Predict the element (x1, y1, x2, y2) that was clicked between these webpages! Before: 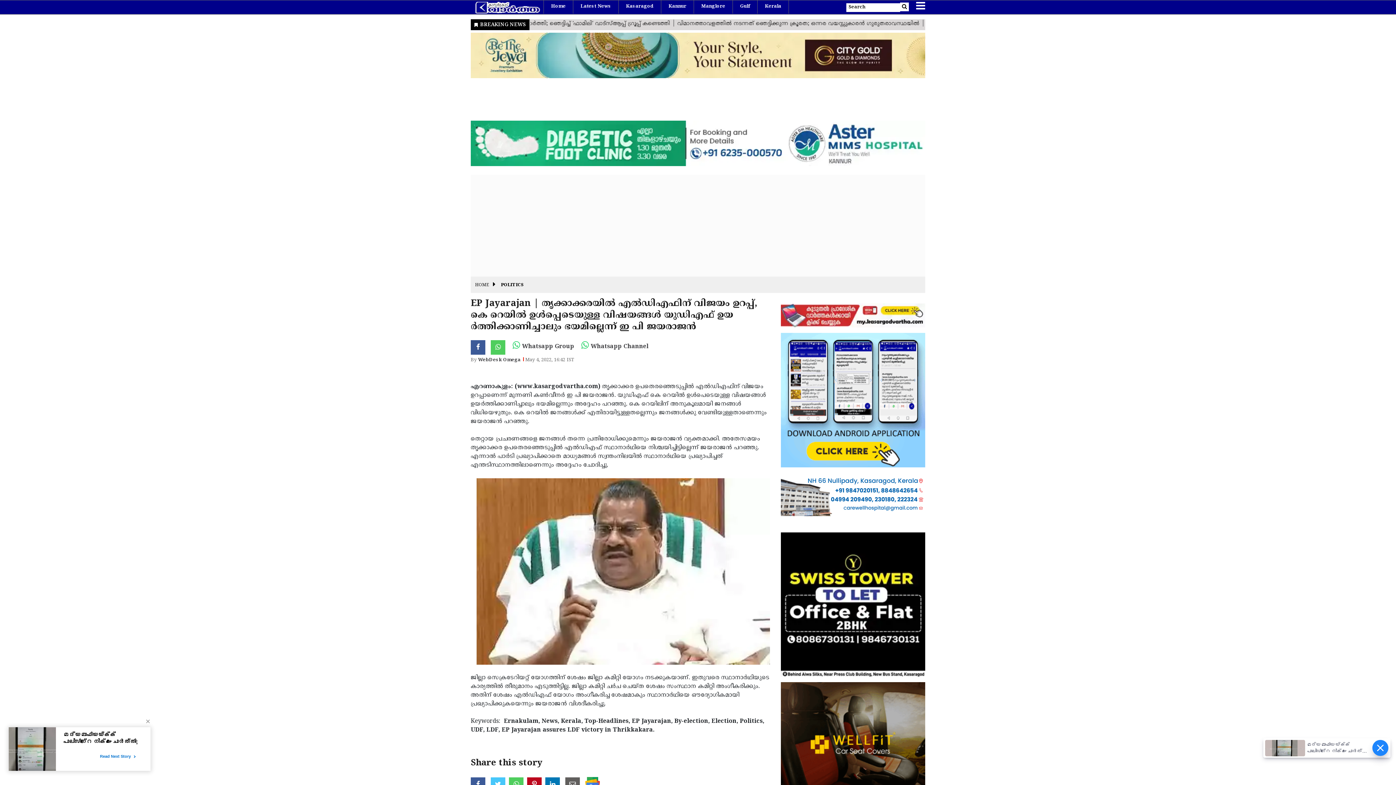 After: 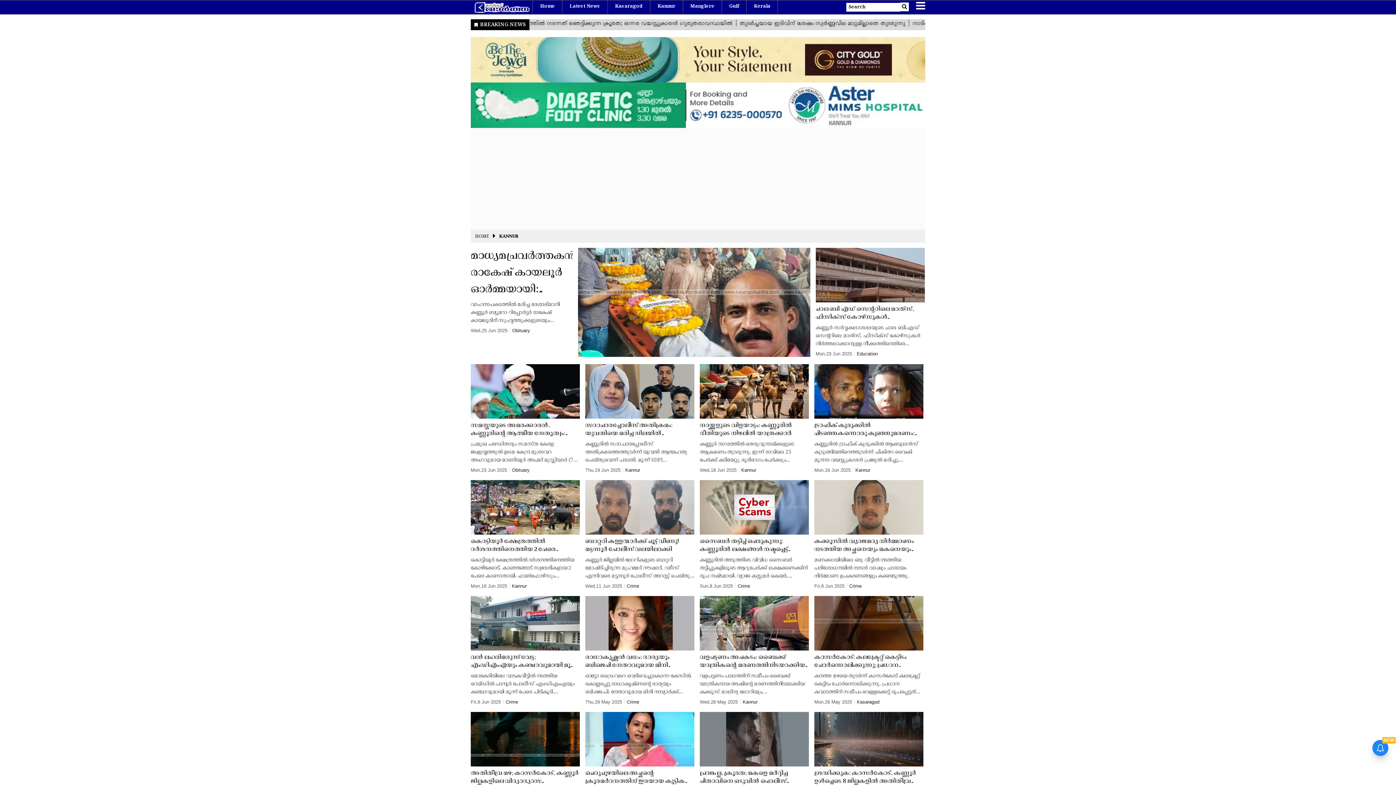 Action: bbox: (668, 0, 686, 13) label: Kannur